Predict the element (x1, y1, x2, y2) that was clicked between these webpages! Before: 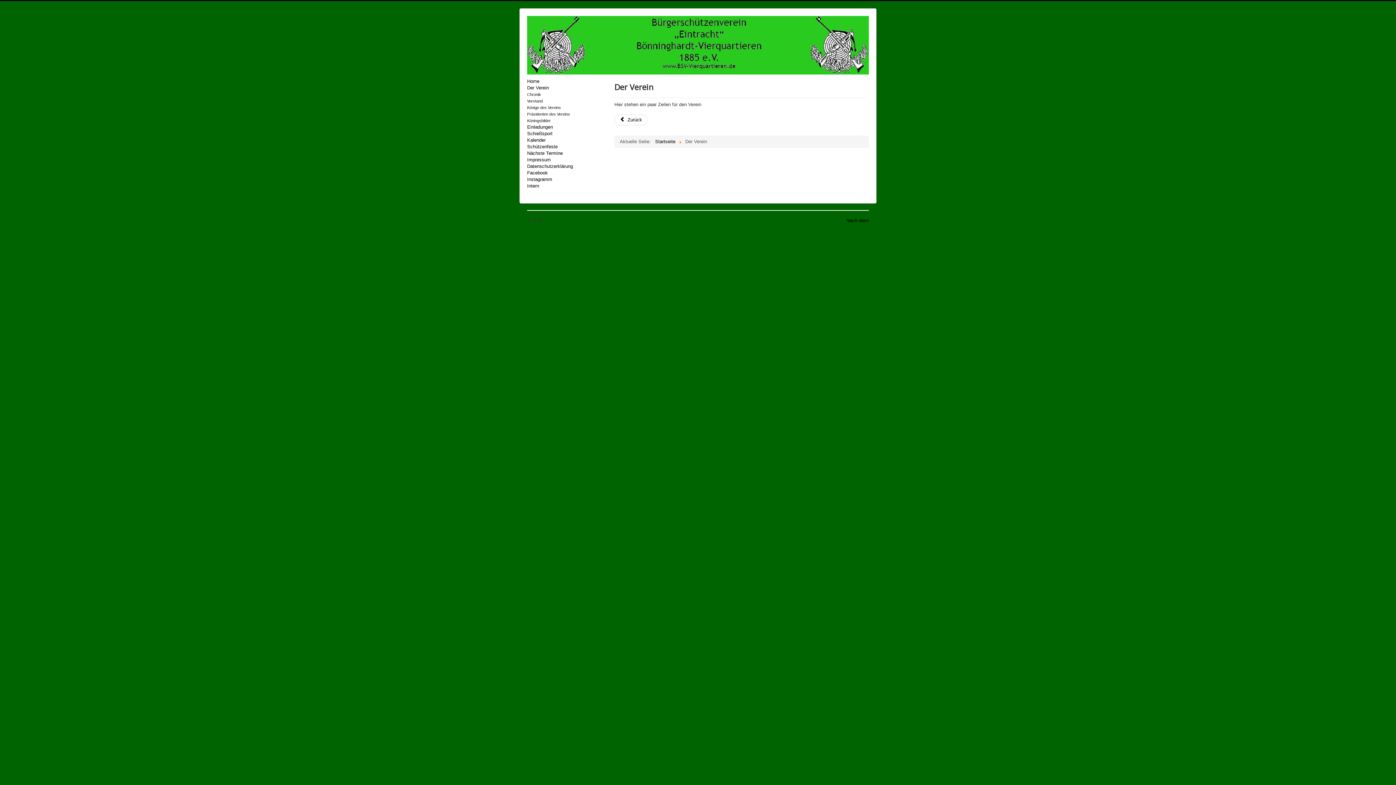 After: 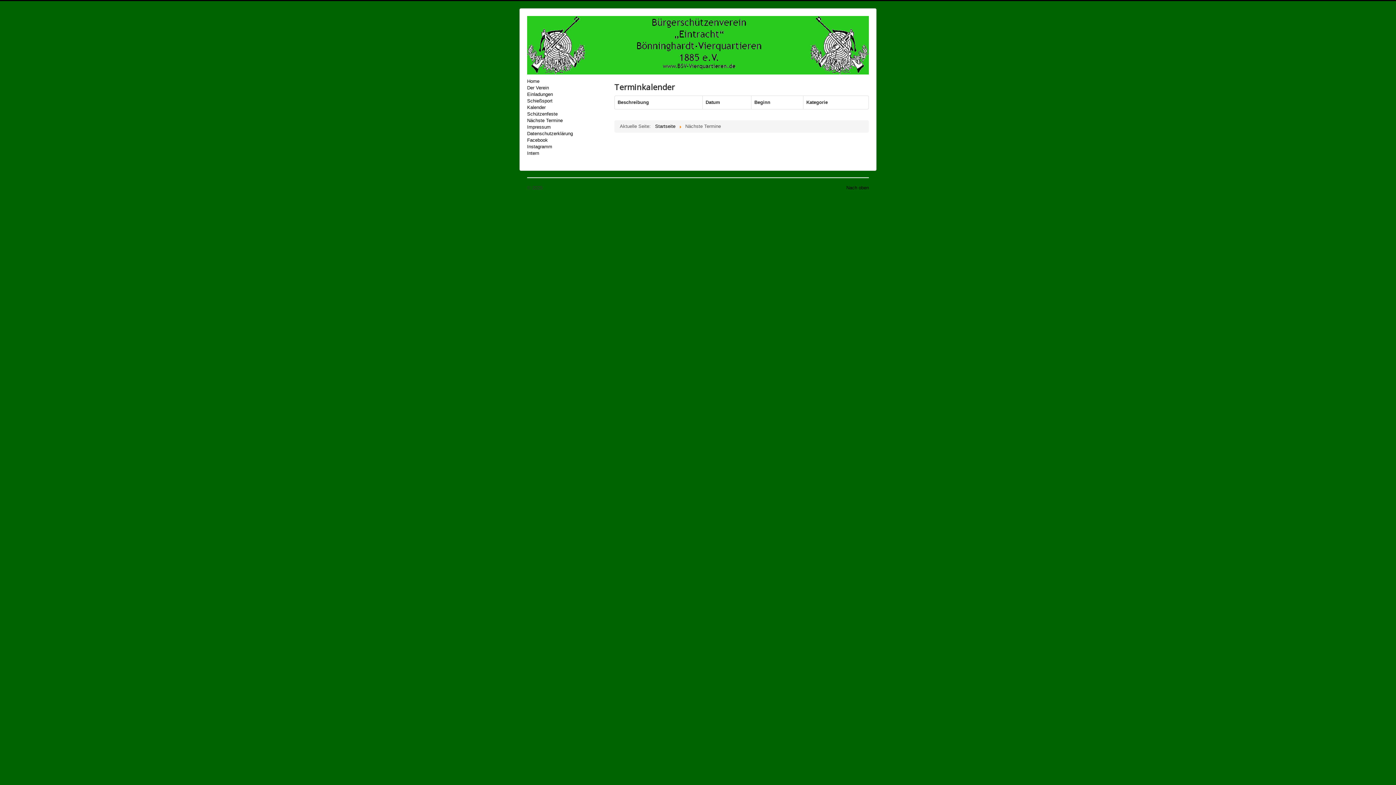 Action: label: Nächste Termine bbox: (527, 150, 607, 156)